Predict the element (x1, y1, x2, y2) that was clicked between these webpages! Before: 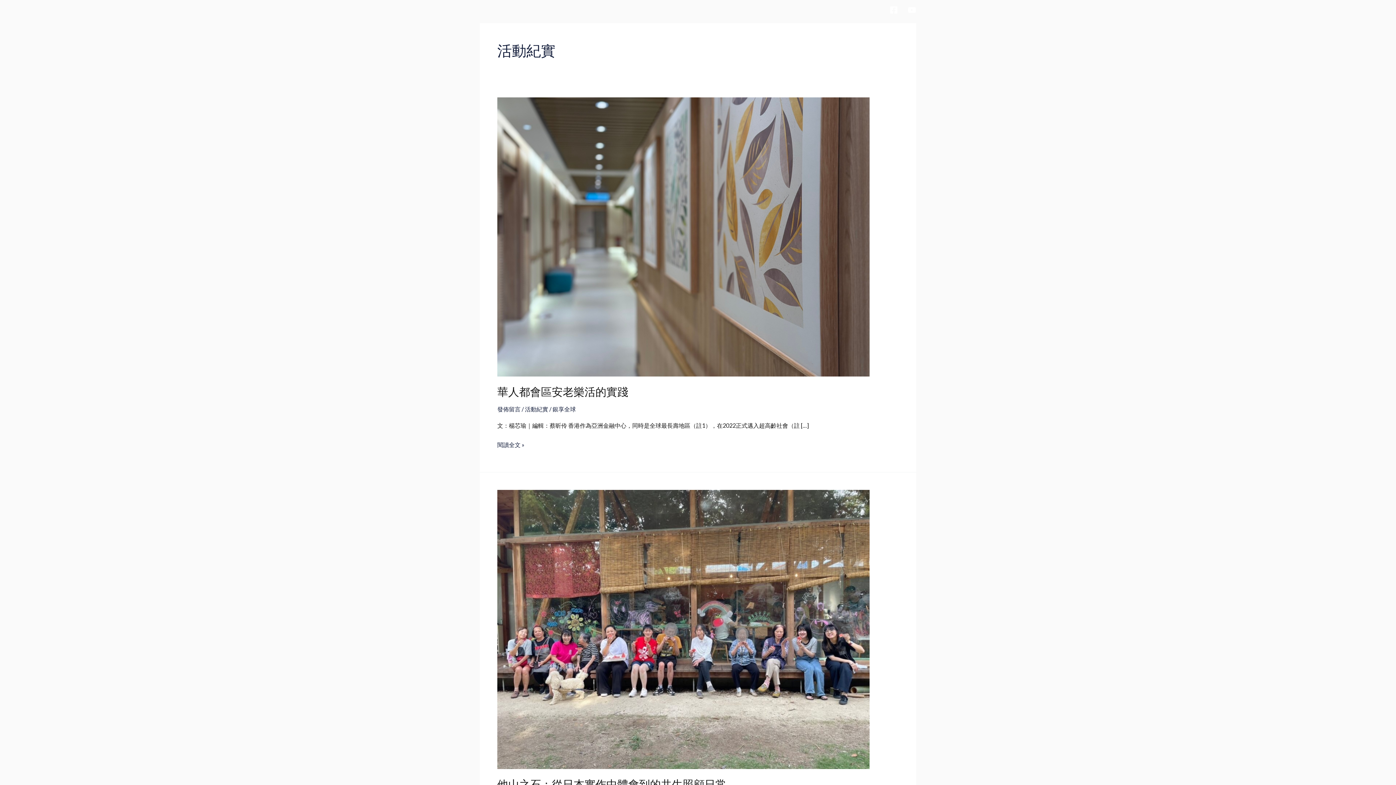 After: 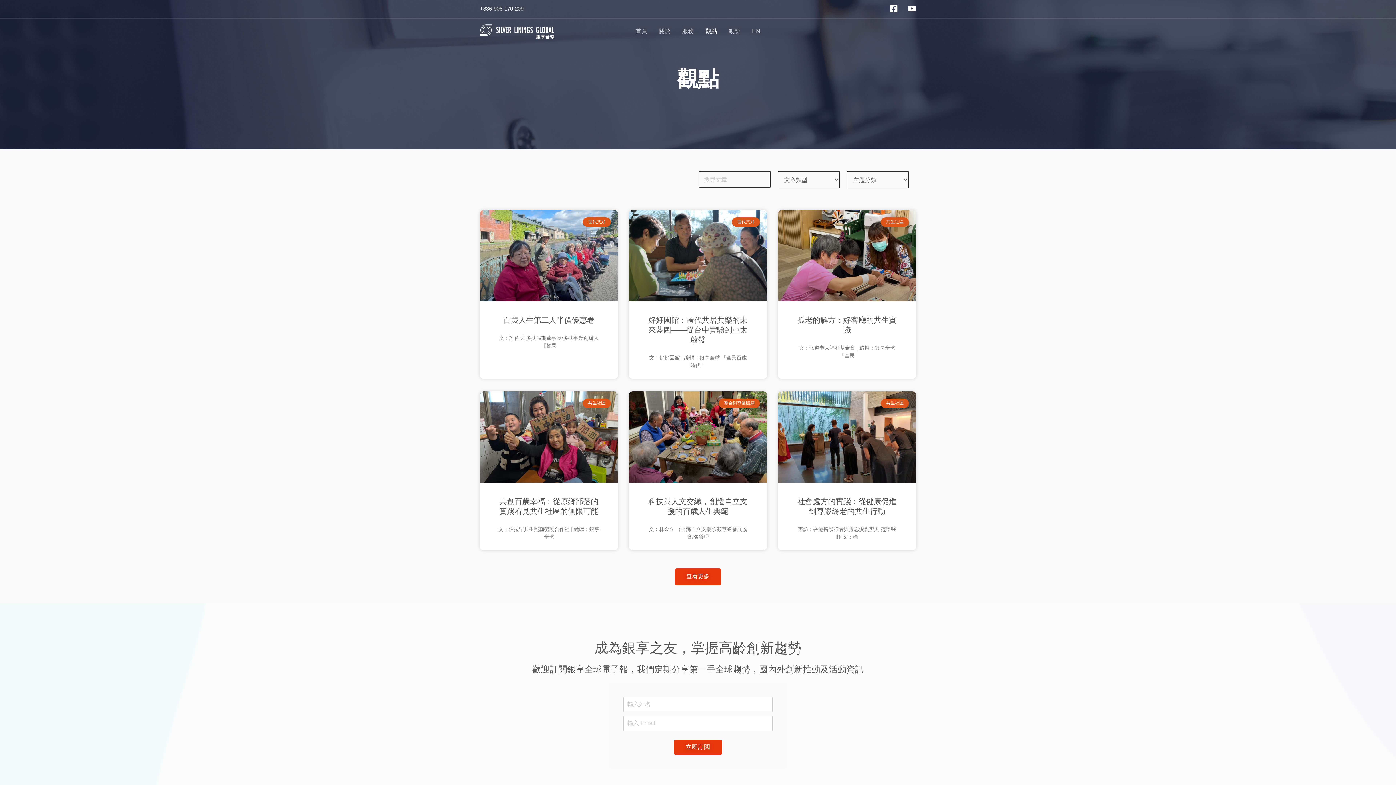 Action: bbox: (700, 18, 723, 44) label: 觀點